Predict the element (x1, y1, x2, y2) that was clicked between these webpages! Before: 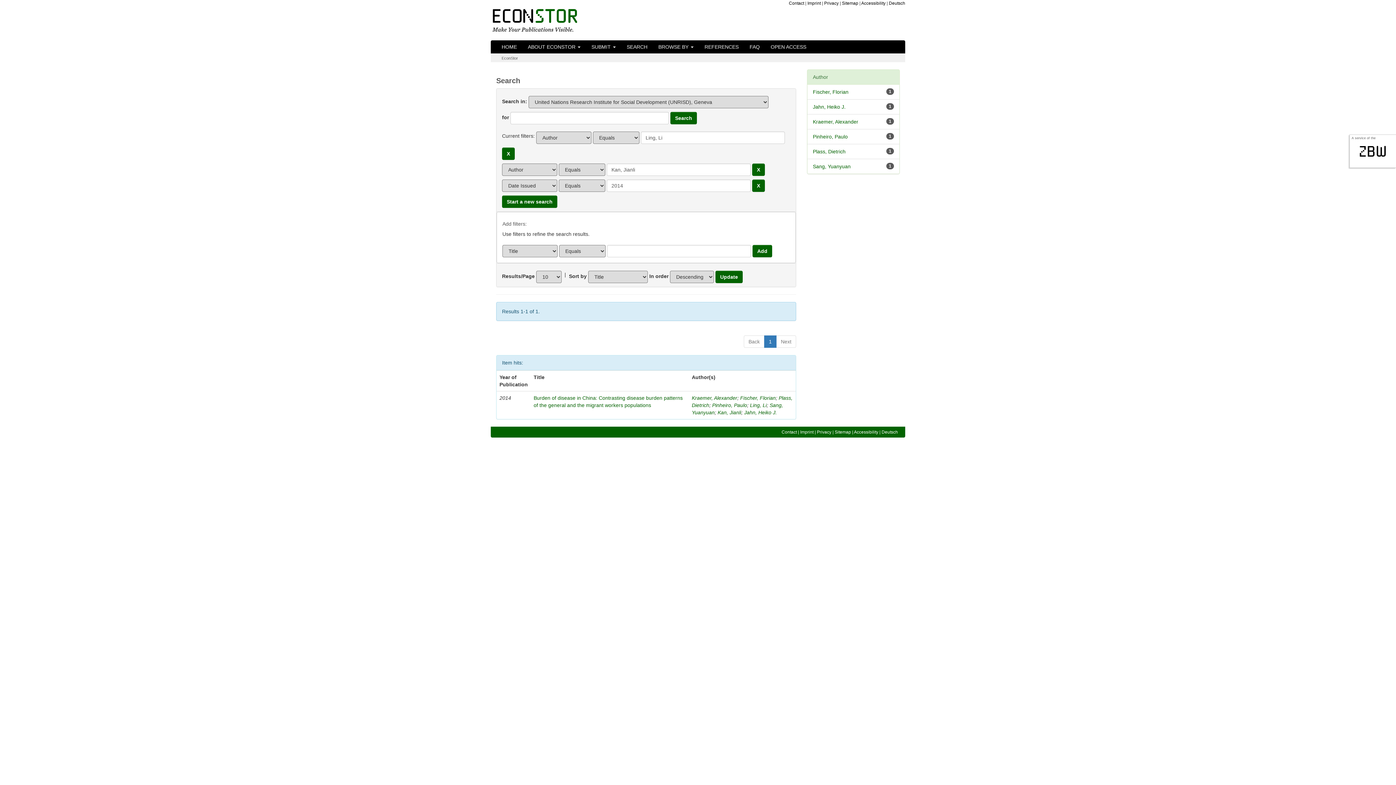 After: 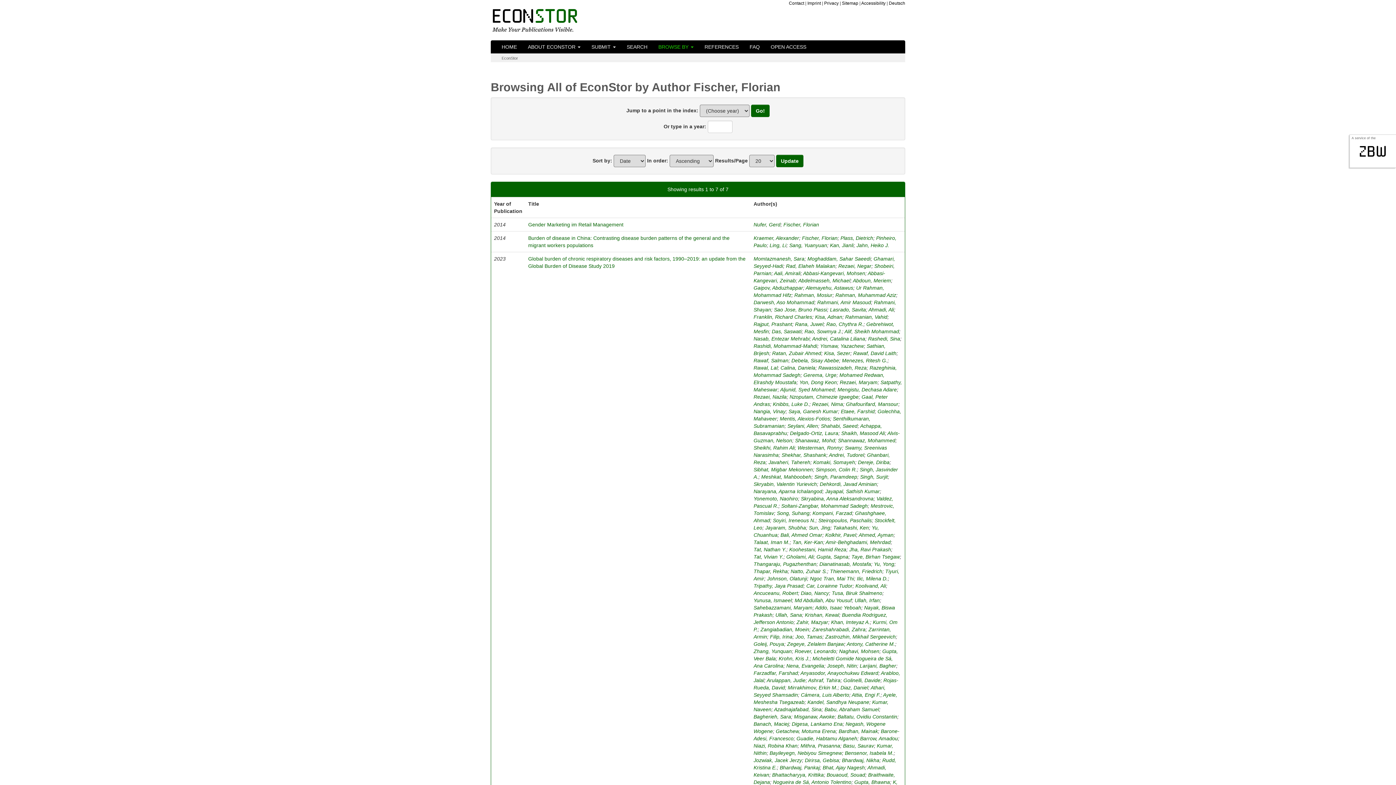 Action: bbox: (740, 395, 776, 401) label: Fischer, Florian